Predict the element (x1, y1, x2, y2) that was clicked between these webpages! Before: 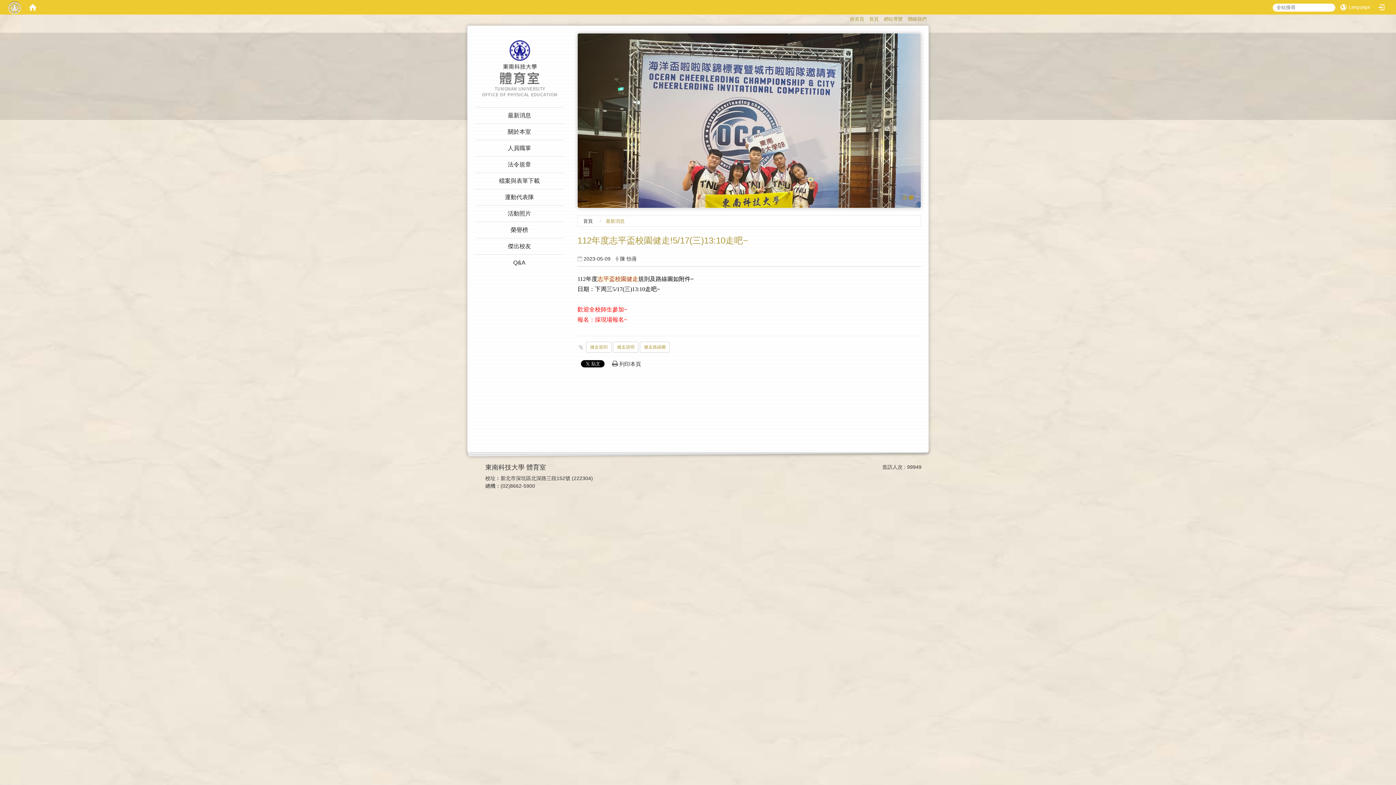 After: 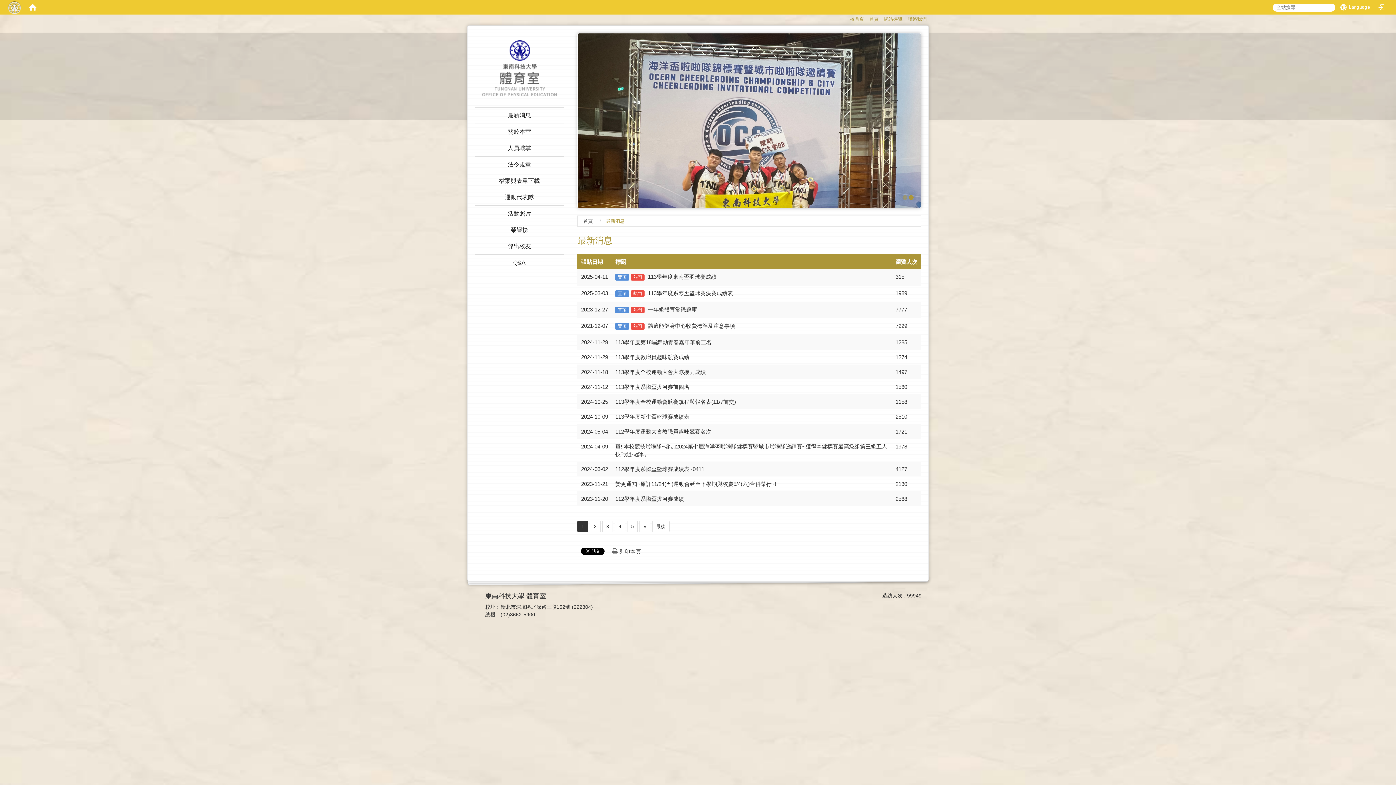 Action: bbox: (474, 107, 564, 123) label: 最新消息